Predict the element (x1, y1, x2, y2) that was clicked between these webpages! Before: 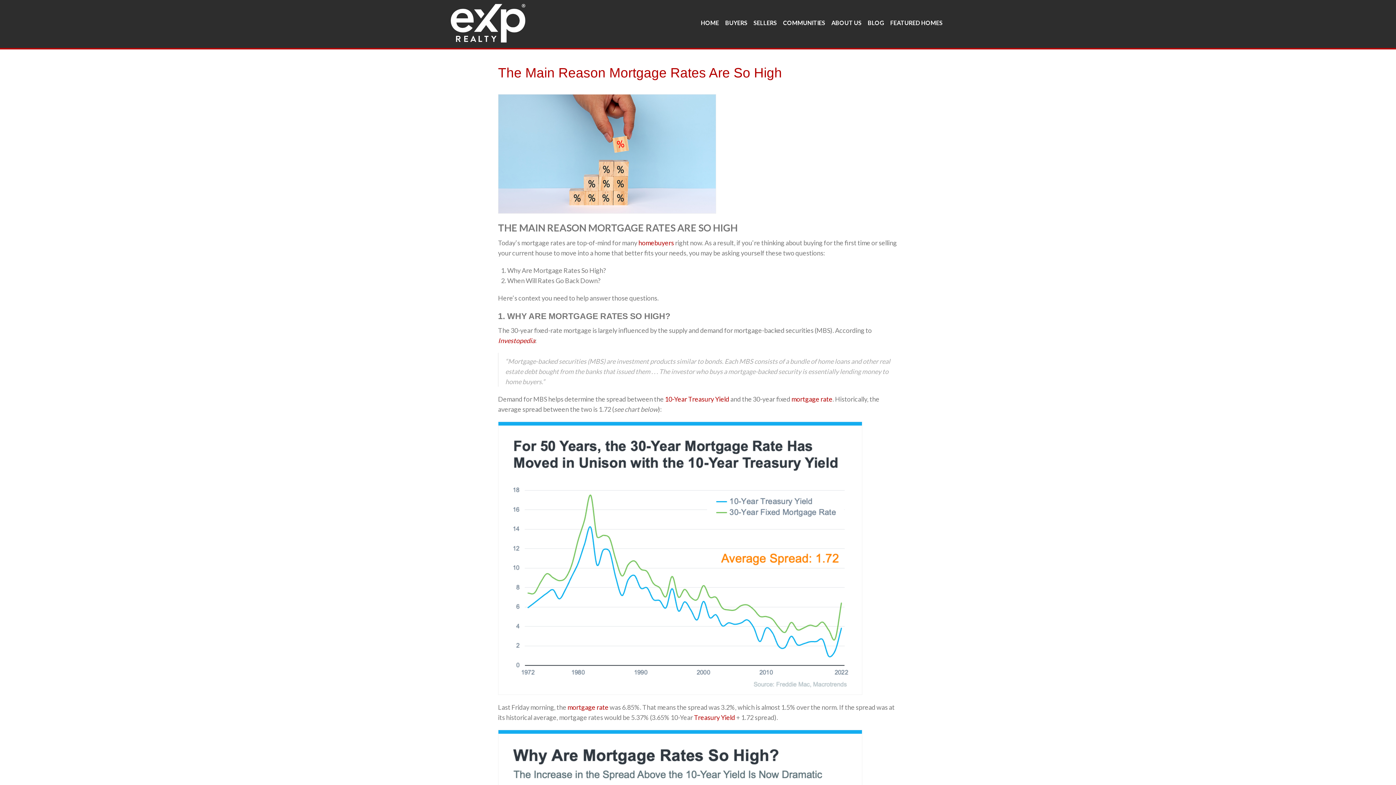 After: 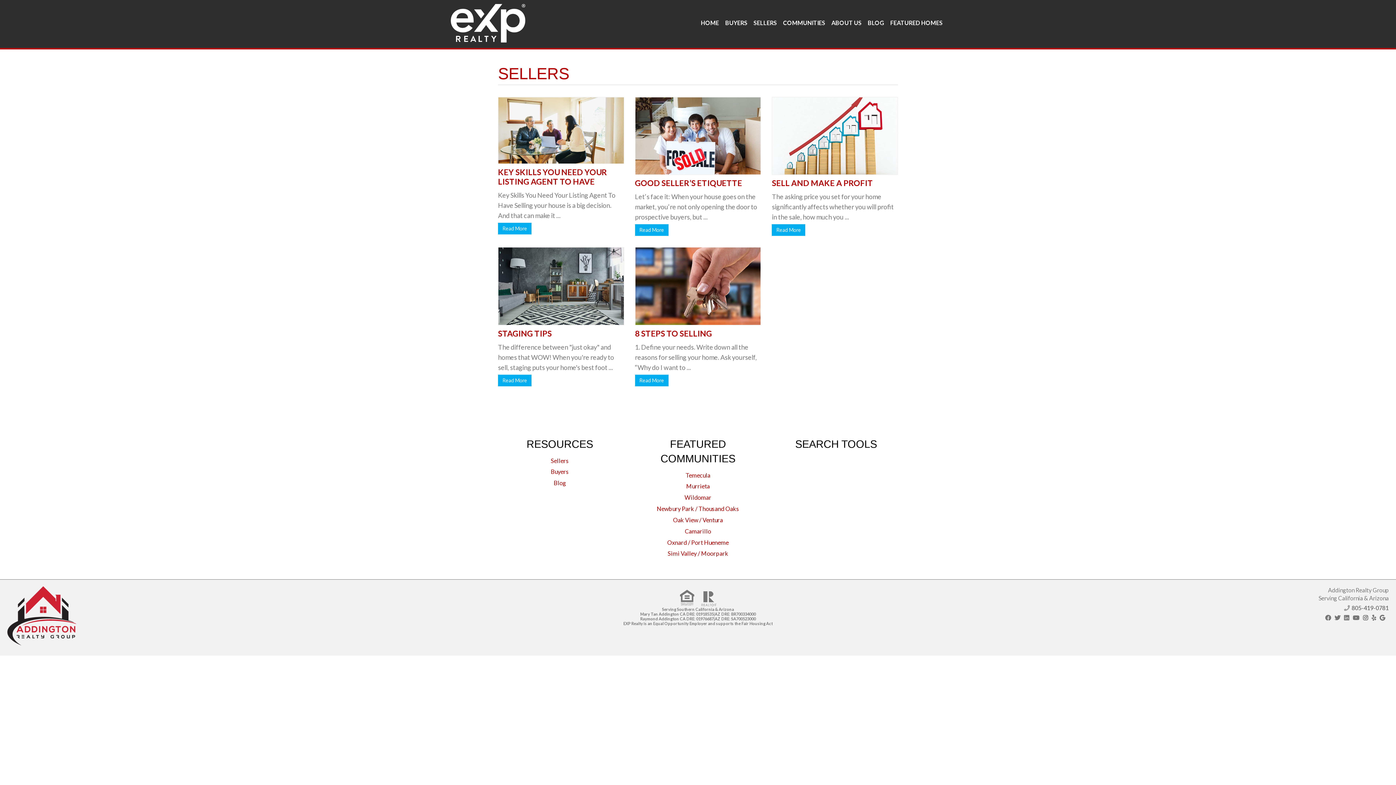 Action: bbox: (751, 16, 779, 29) label: SELLERS